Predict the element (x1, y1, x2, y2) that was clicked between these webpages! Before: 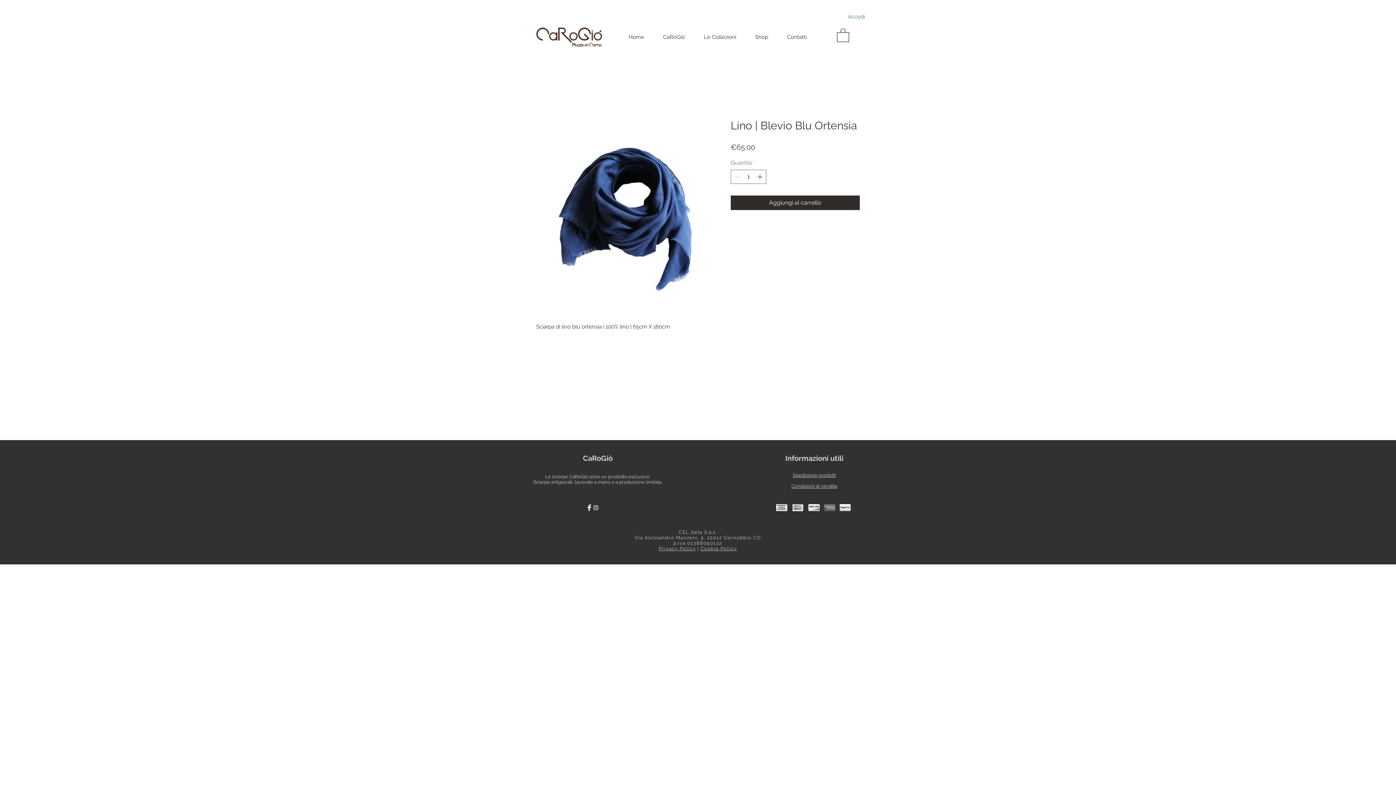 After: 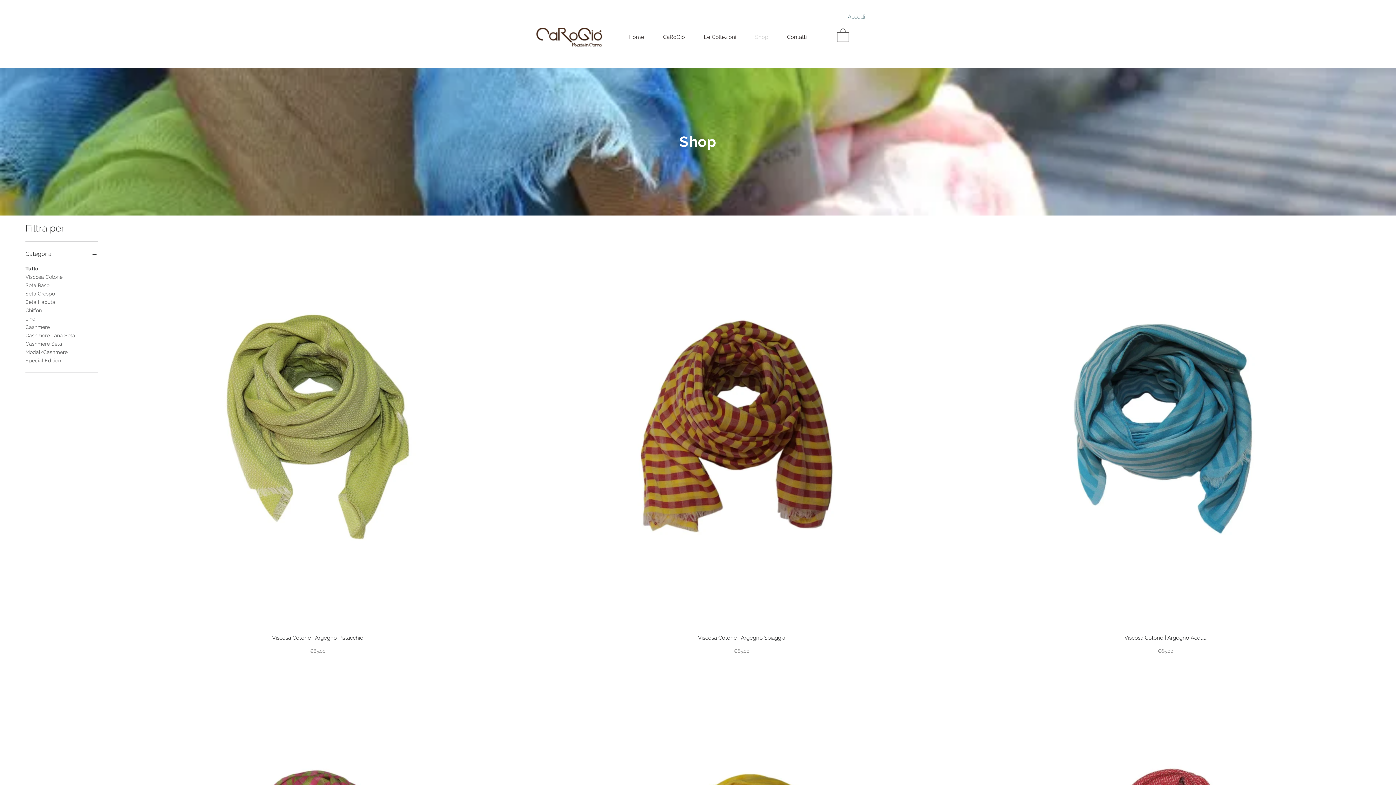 Action: label: Shop bbox: (745, 31, 777, 42)